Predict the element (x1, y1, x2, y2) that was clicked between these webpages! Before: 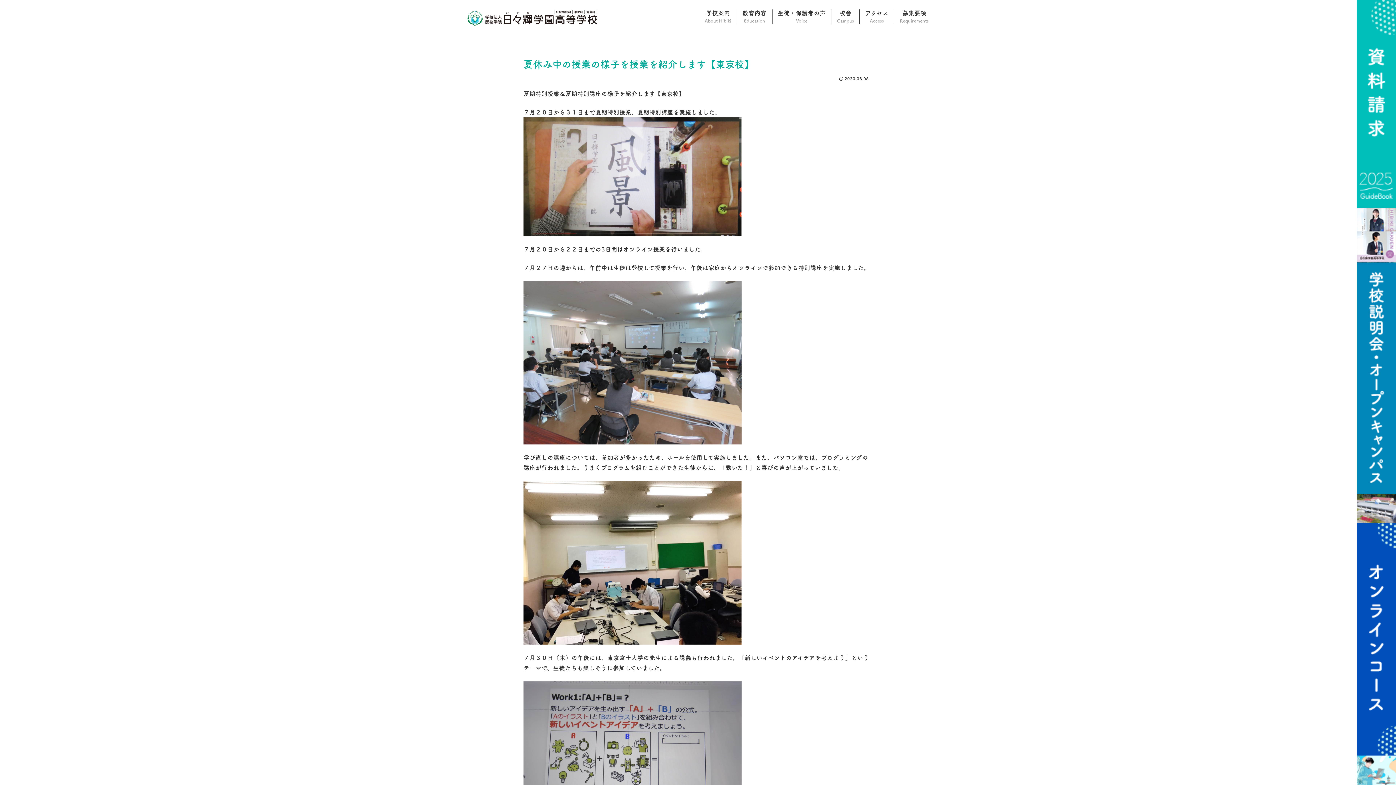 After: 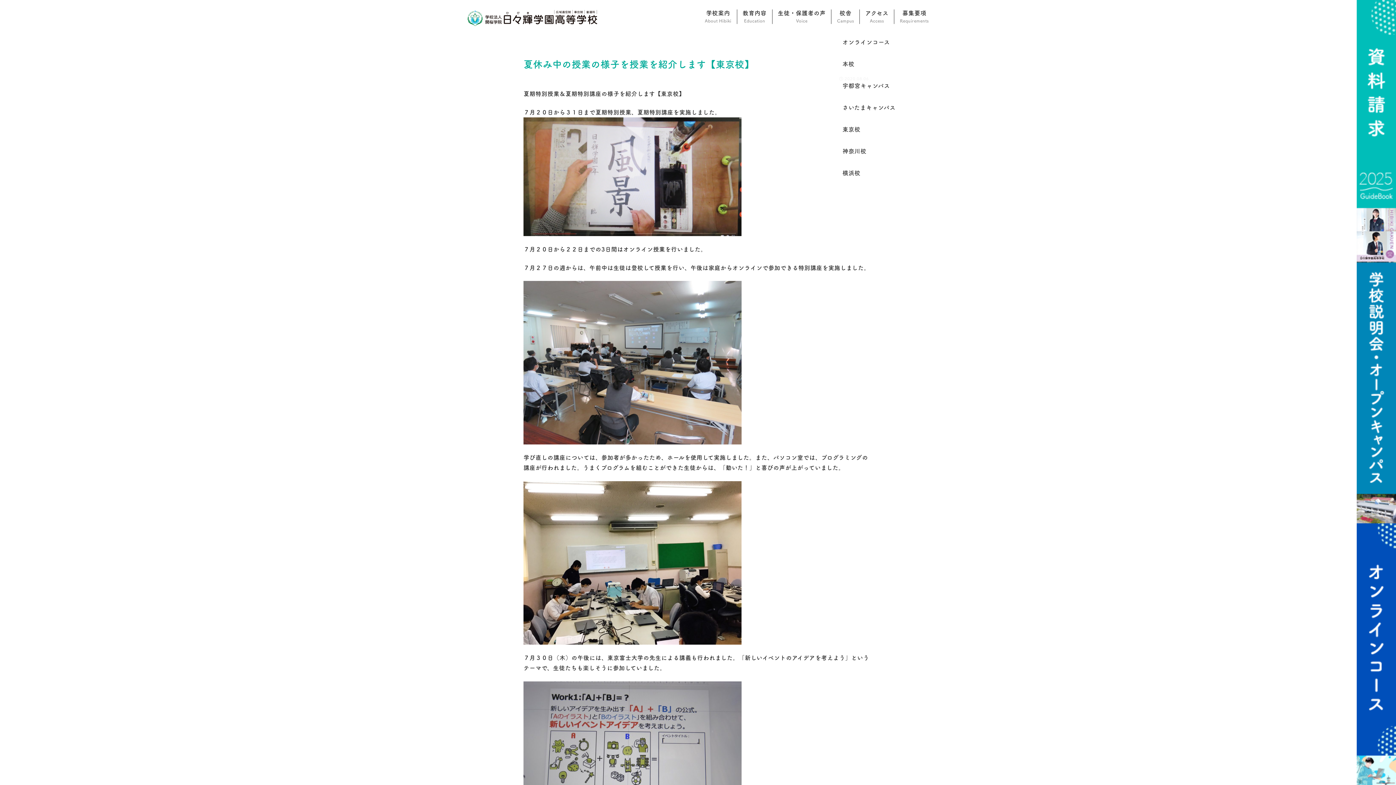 Action: bbox: (837, 9, 854, 31) label: 校舎
Campus